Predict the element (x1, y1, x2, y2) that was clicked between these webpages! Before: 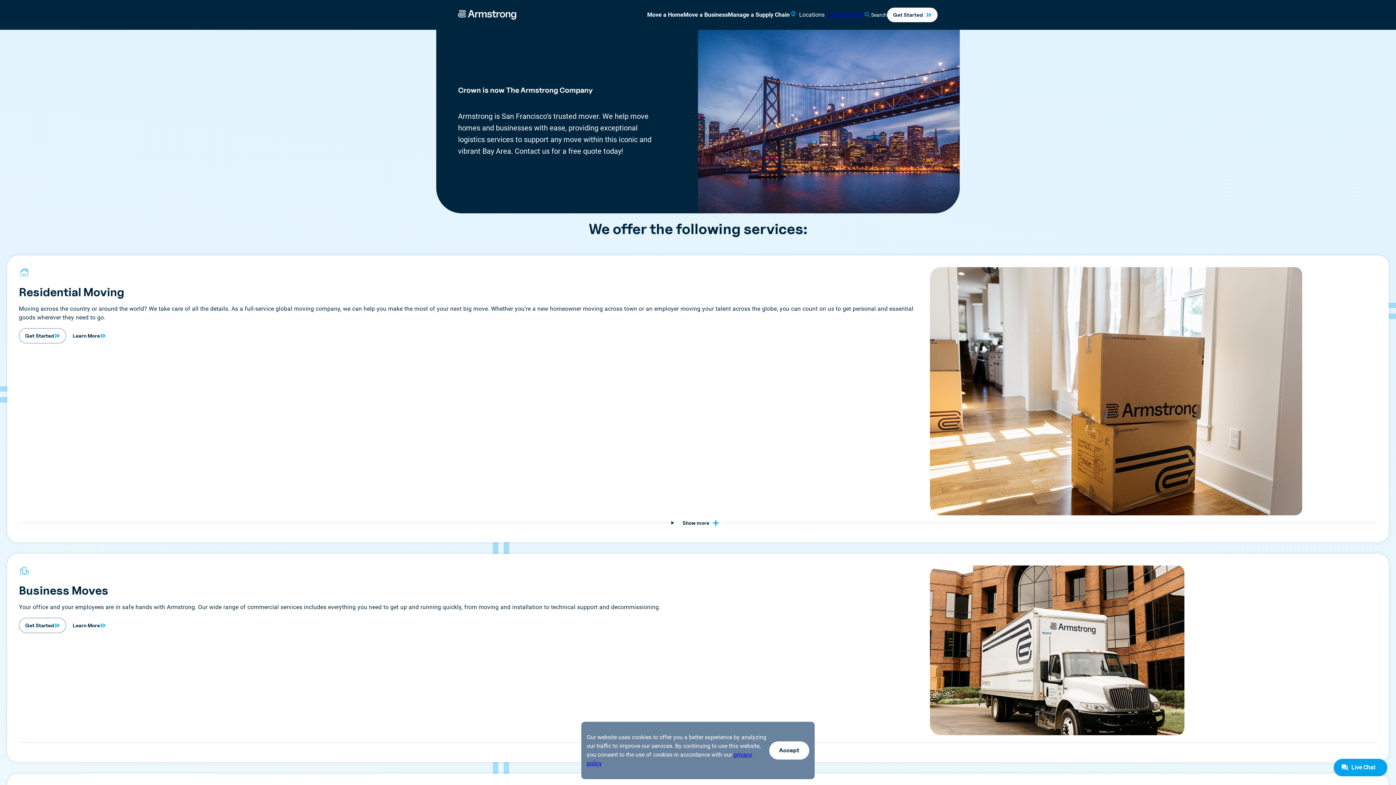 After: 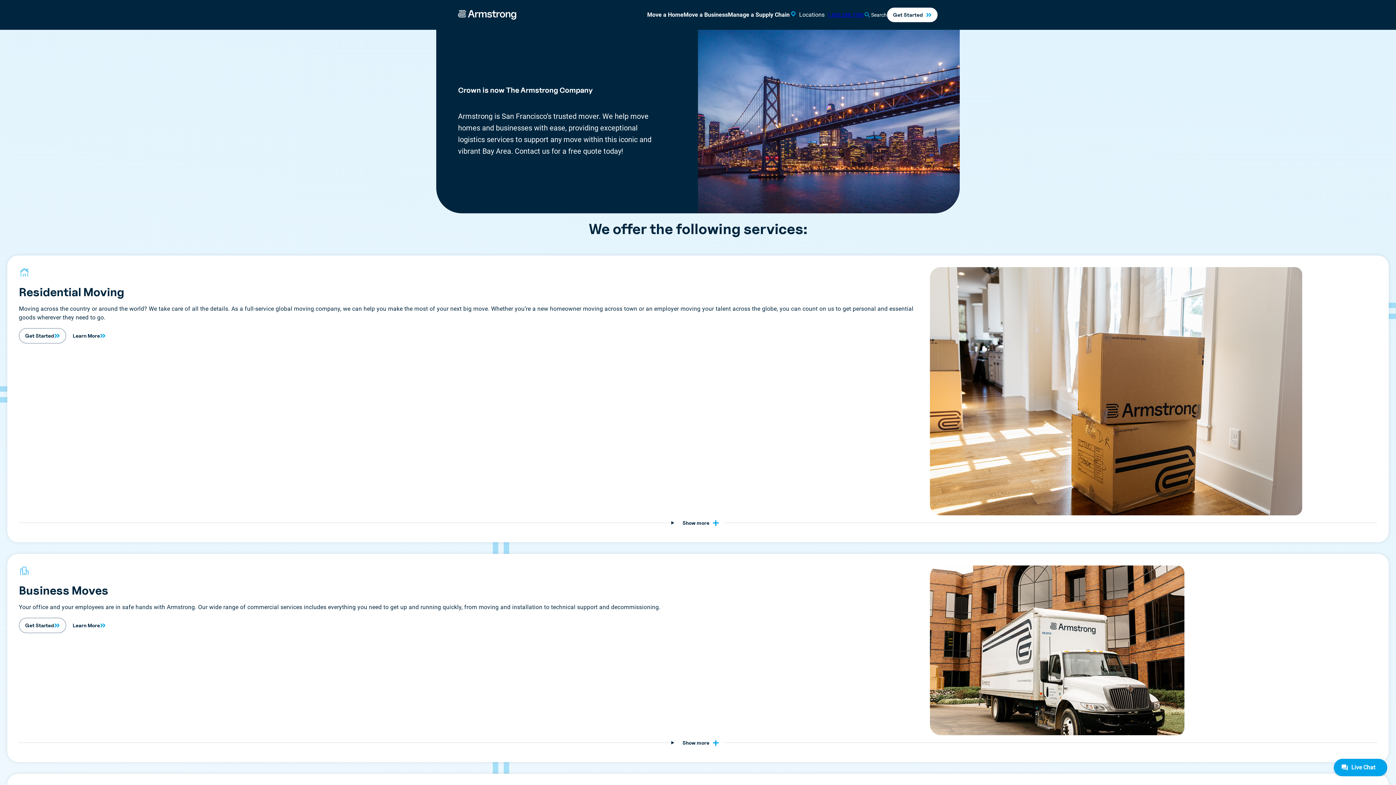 Action: label: Accept bbox: (769, 741, 809, 760)